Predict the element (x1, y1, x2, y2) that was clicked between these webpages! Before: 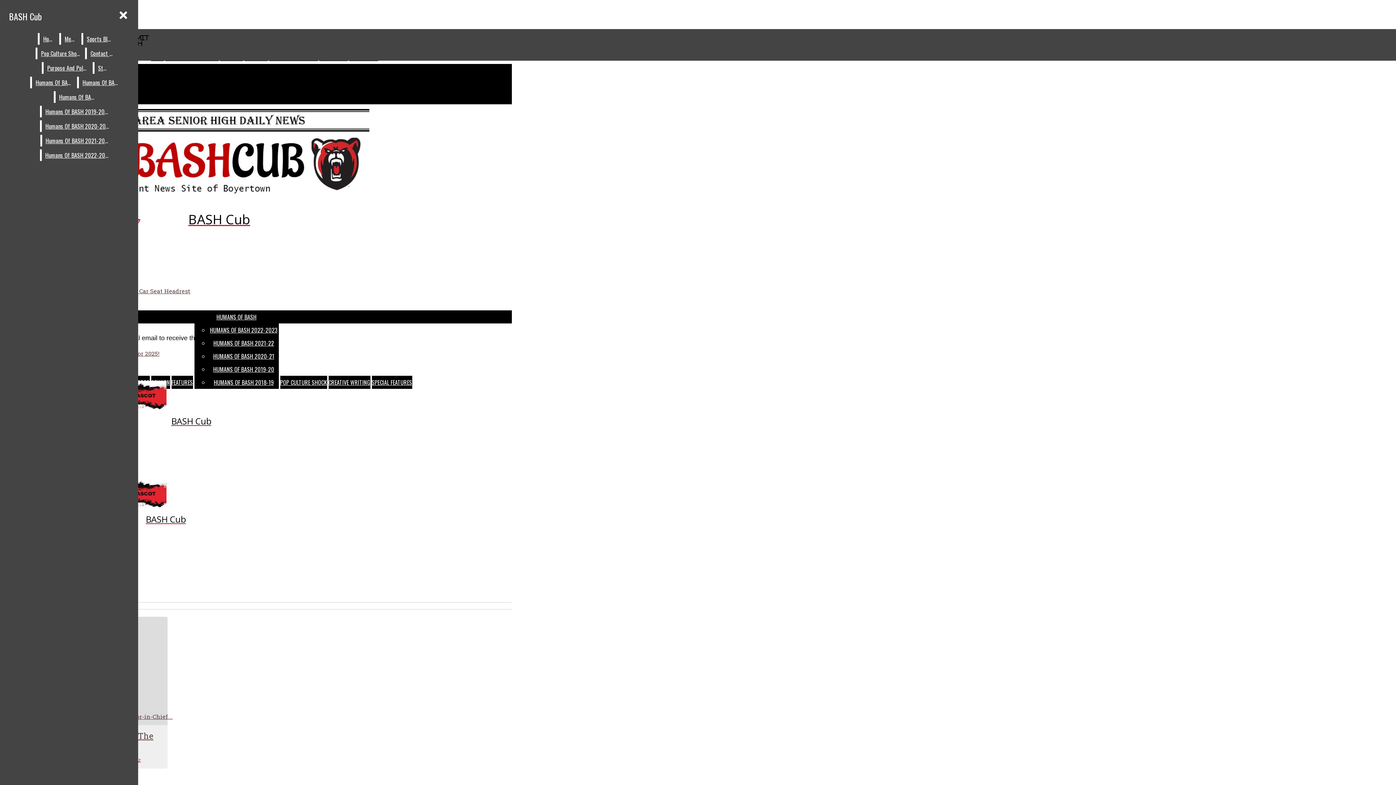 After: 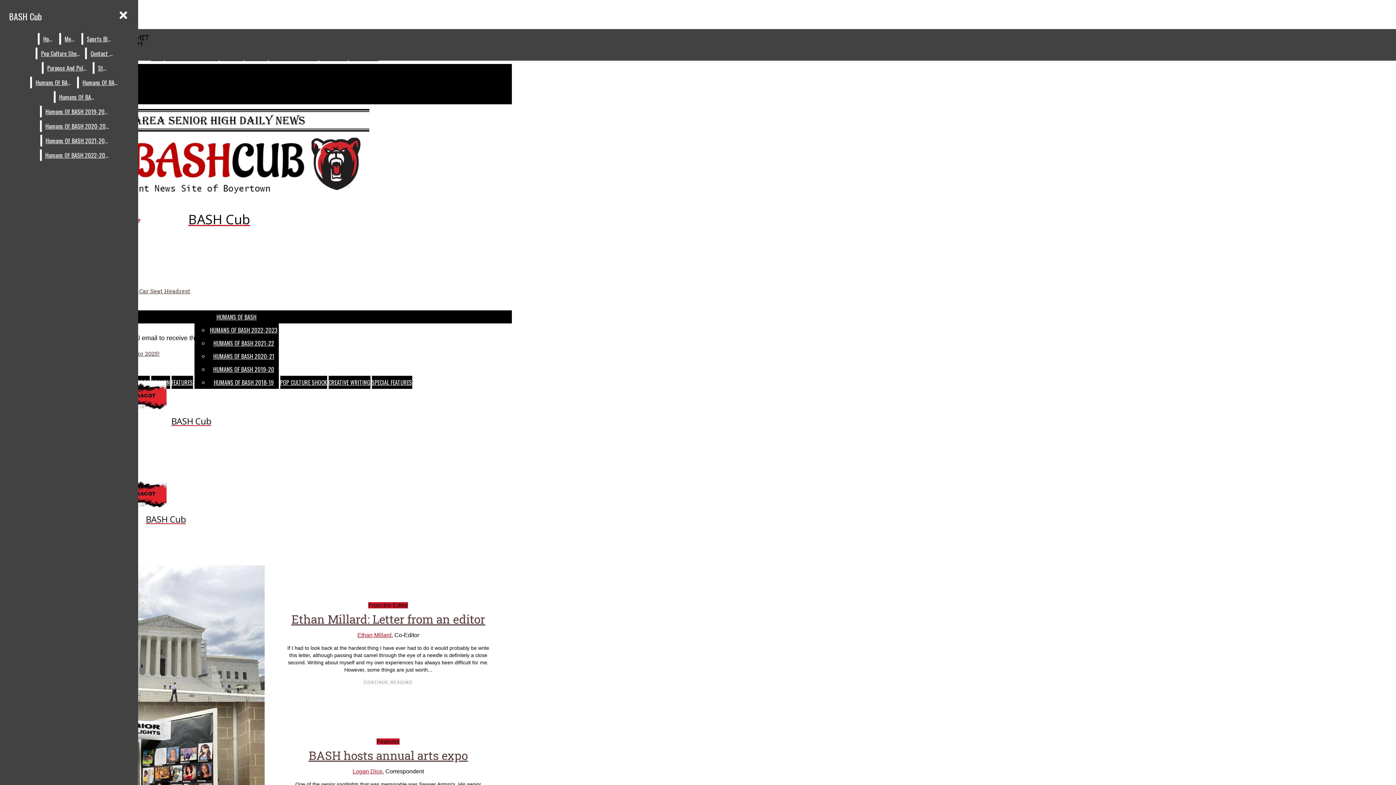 Action: bbox: (2, 479, 328, 525) label: BASH Cub